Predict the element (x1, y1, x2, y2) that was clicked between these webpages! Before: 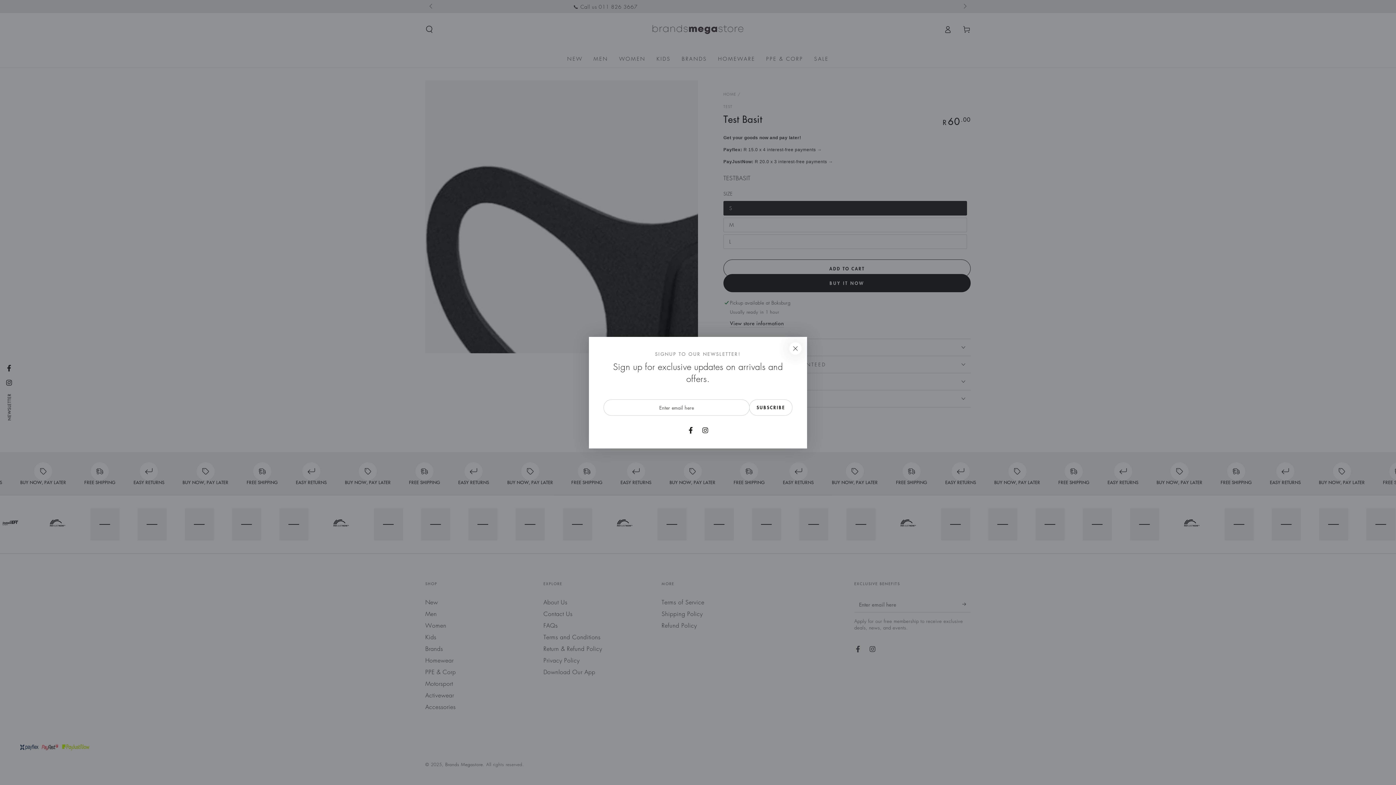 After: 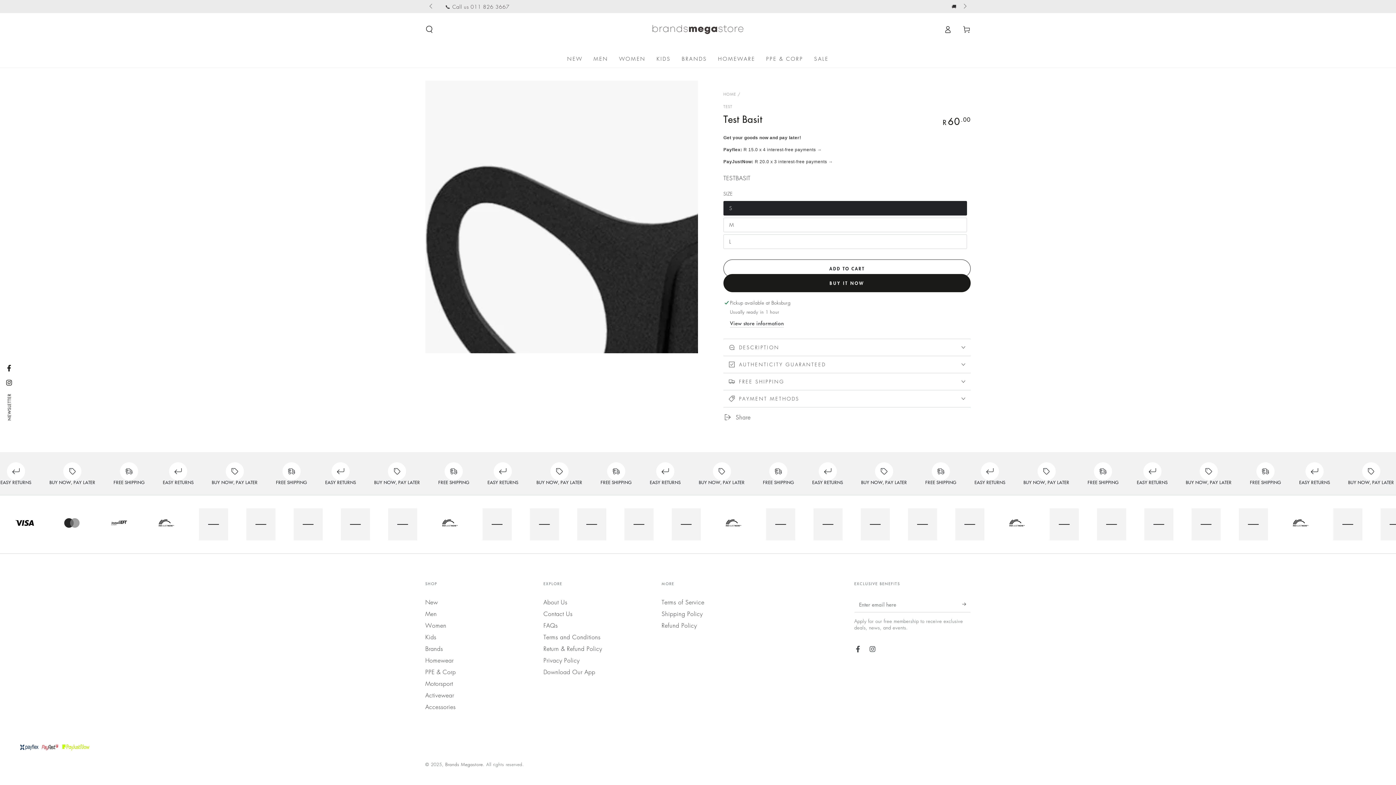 Action: label: Close bbox: (787, 340, 803, 356)